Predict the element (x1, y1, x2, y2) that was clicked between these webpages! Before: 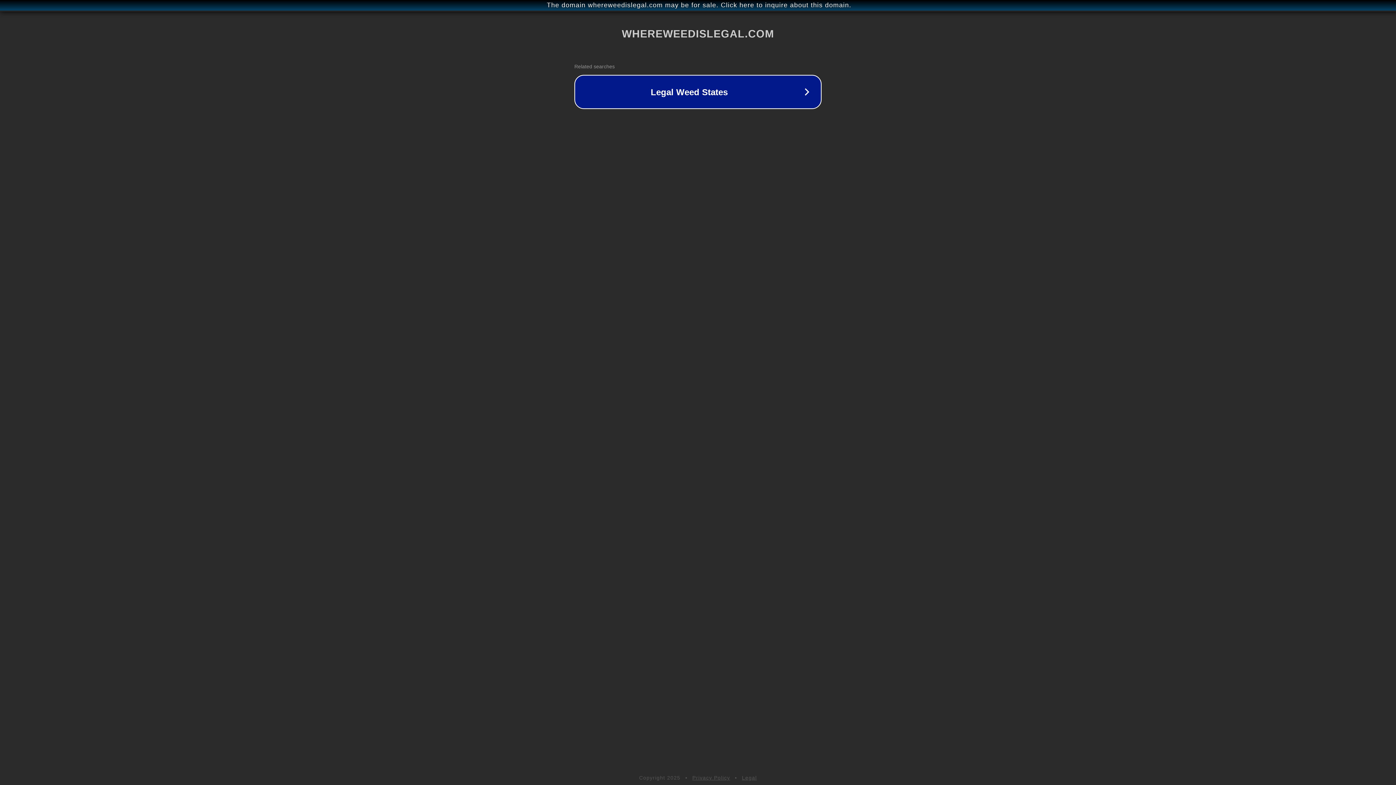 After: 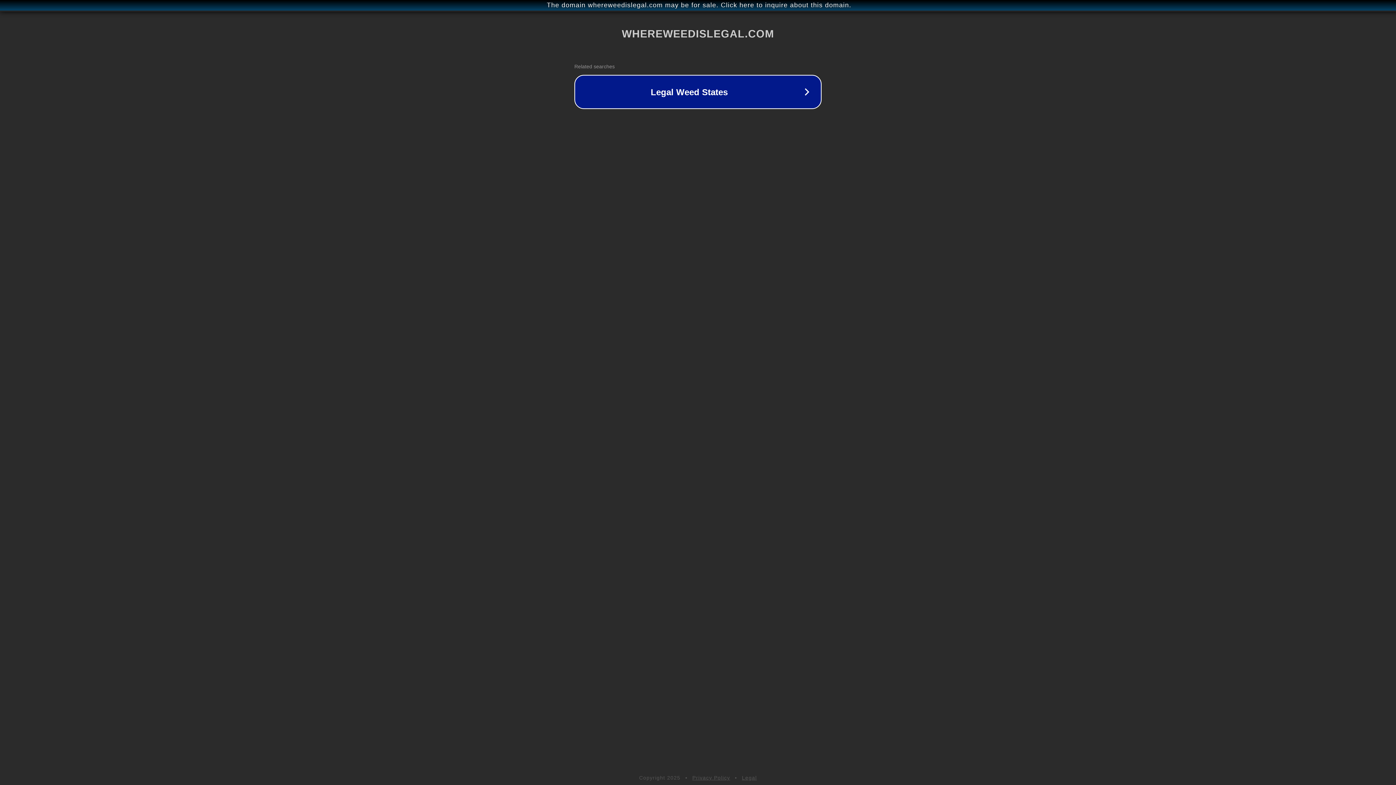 Action: bbox: (692, 775, 730, 781) label: Privacy Policy